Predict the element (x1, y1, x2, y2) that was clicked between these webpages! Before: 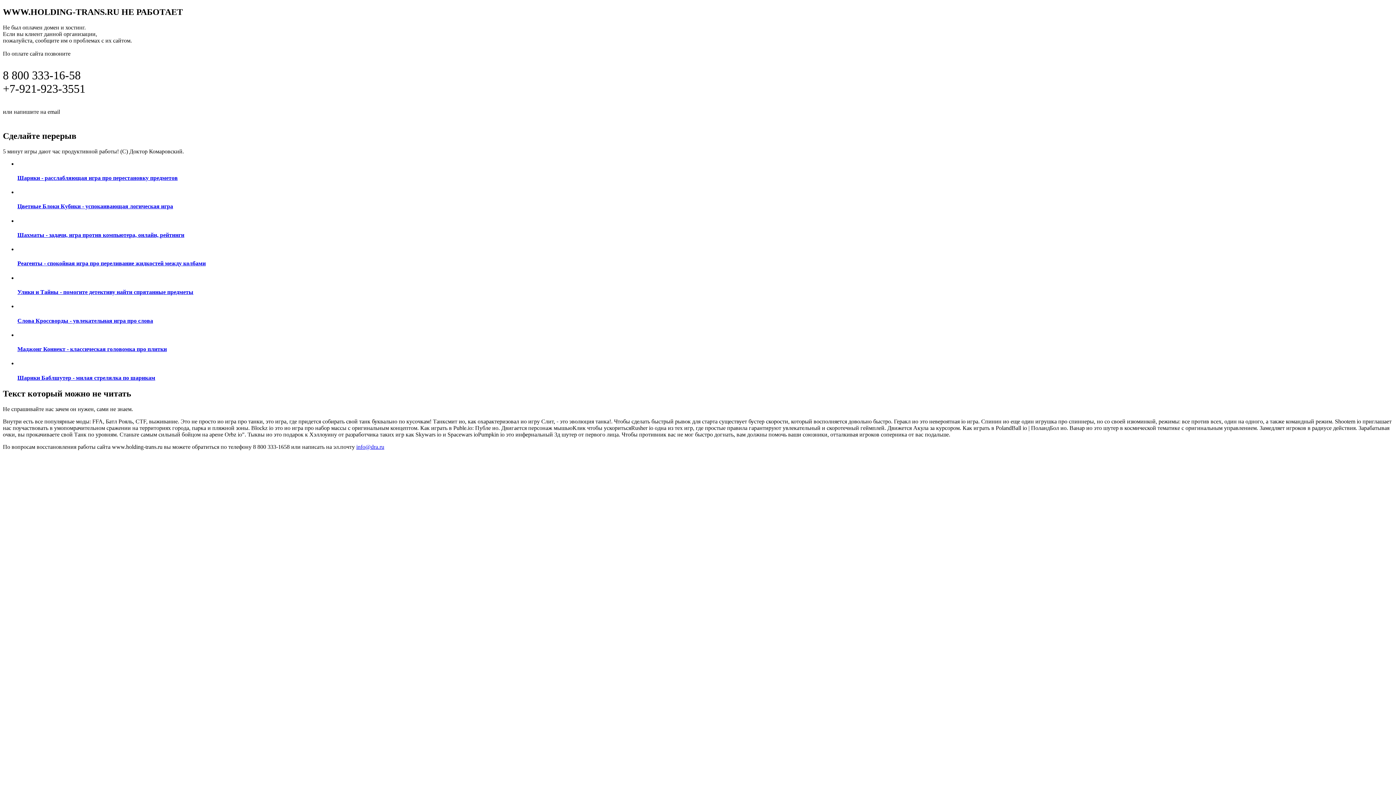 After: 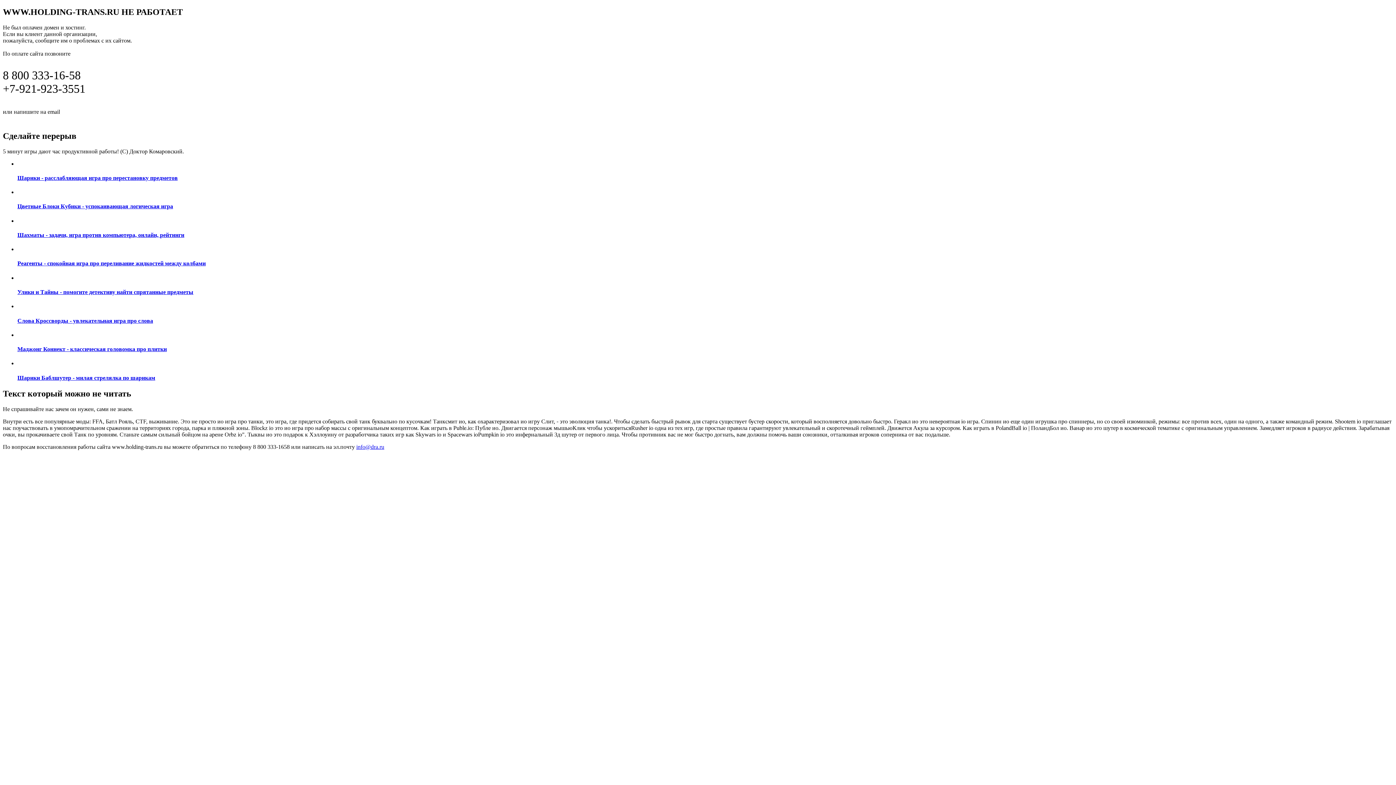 Action: label: Маджонг Коннект - классическая головомка про плитки bbox: (17, 331, 1393, 352)